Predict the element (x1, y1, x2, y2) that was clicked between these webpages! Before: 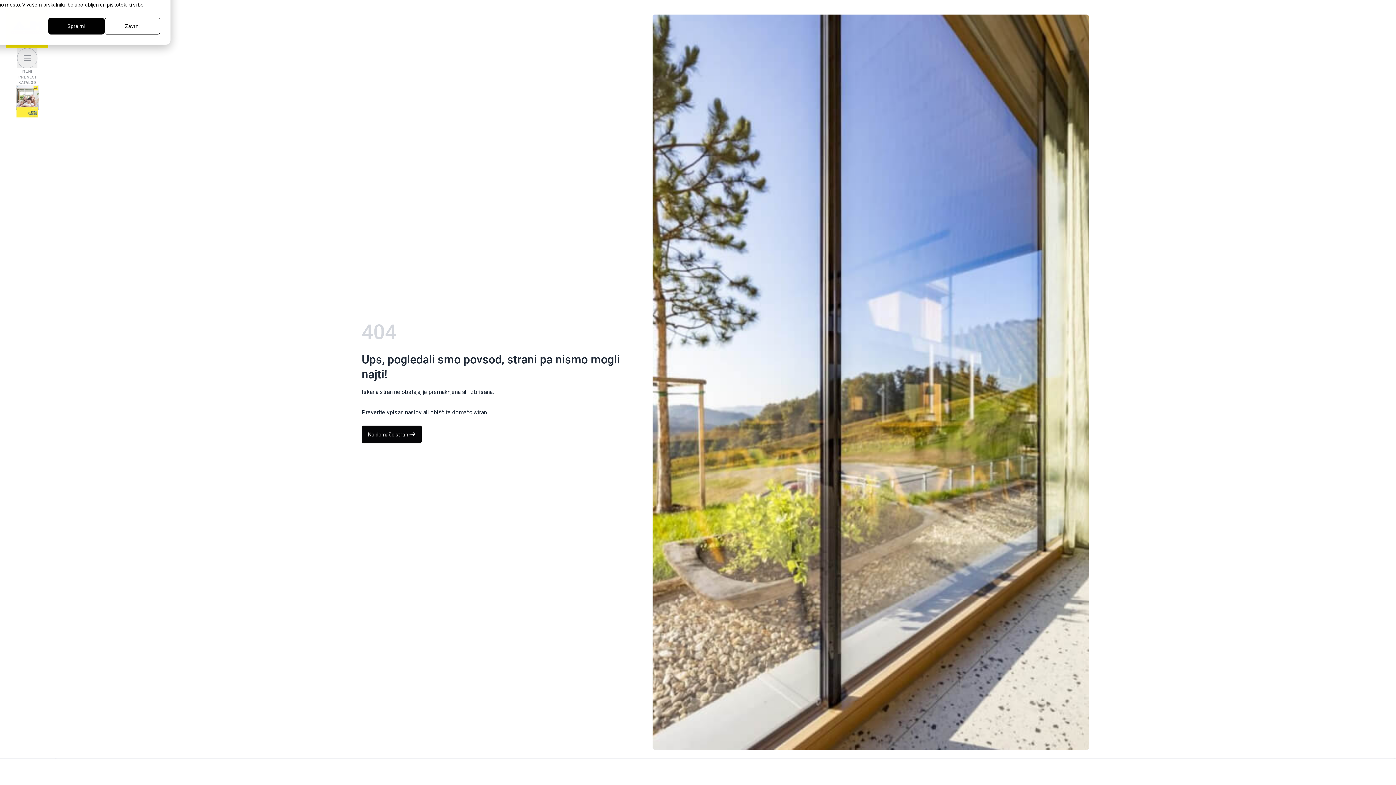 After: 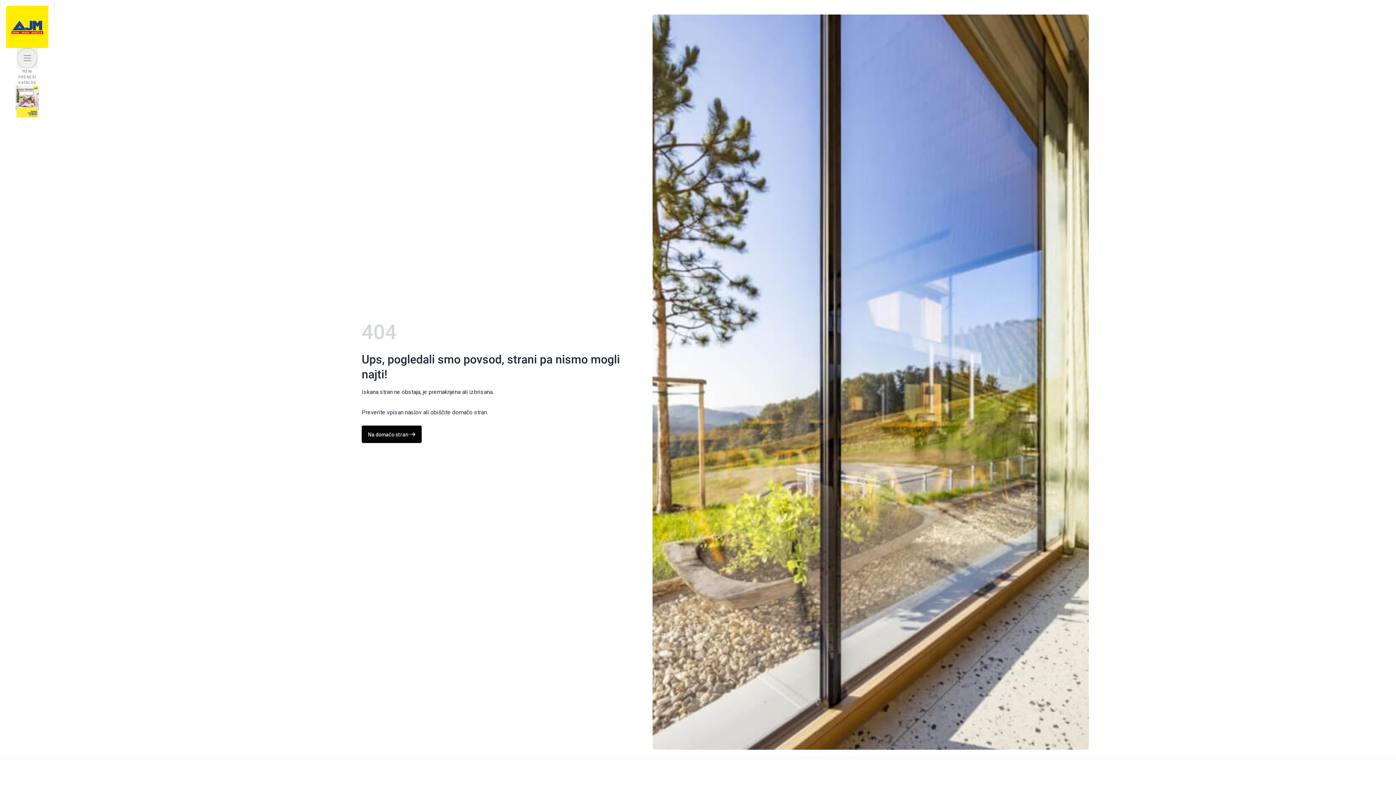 Action: label: Sprejmi bbox: (48, 17, 104, 34)